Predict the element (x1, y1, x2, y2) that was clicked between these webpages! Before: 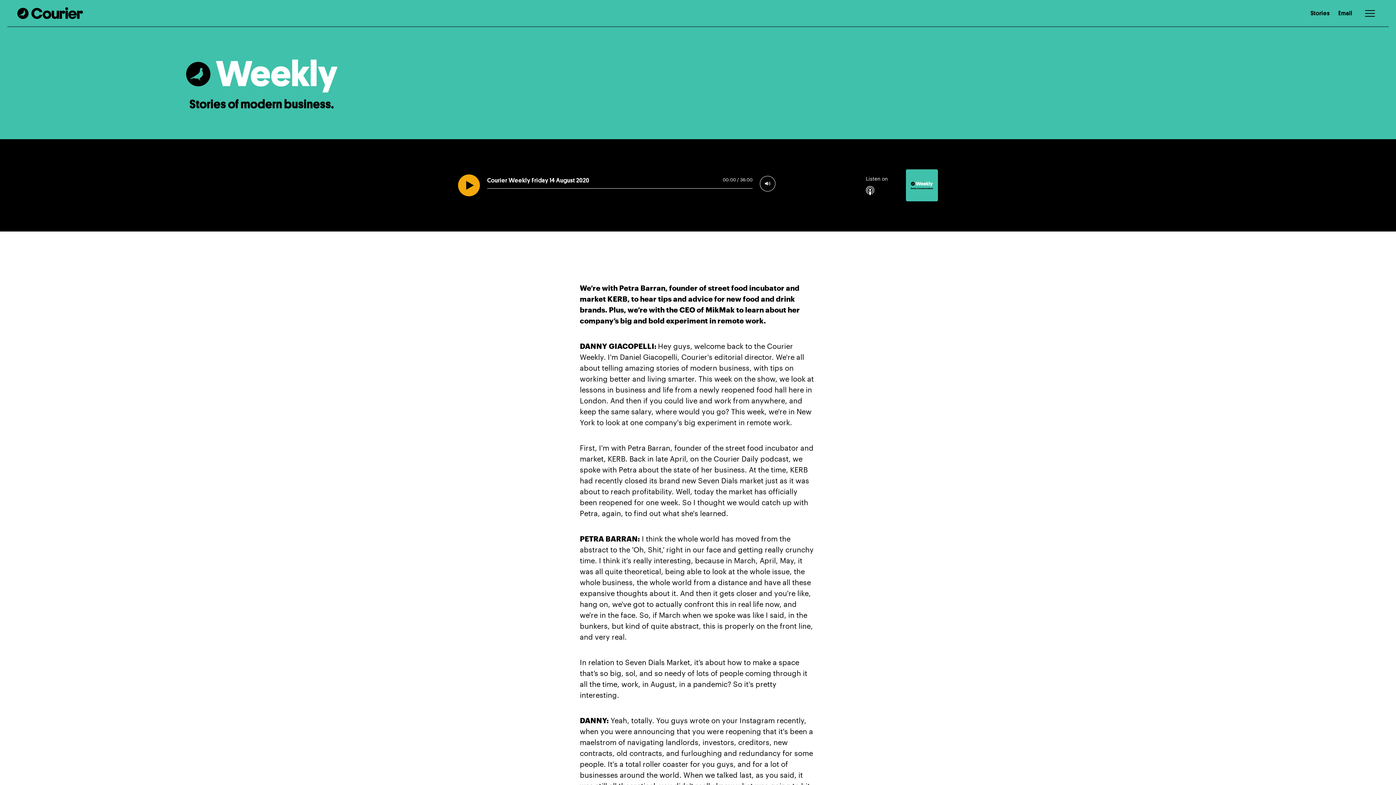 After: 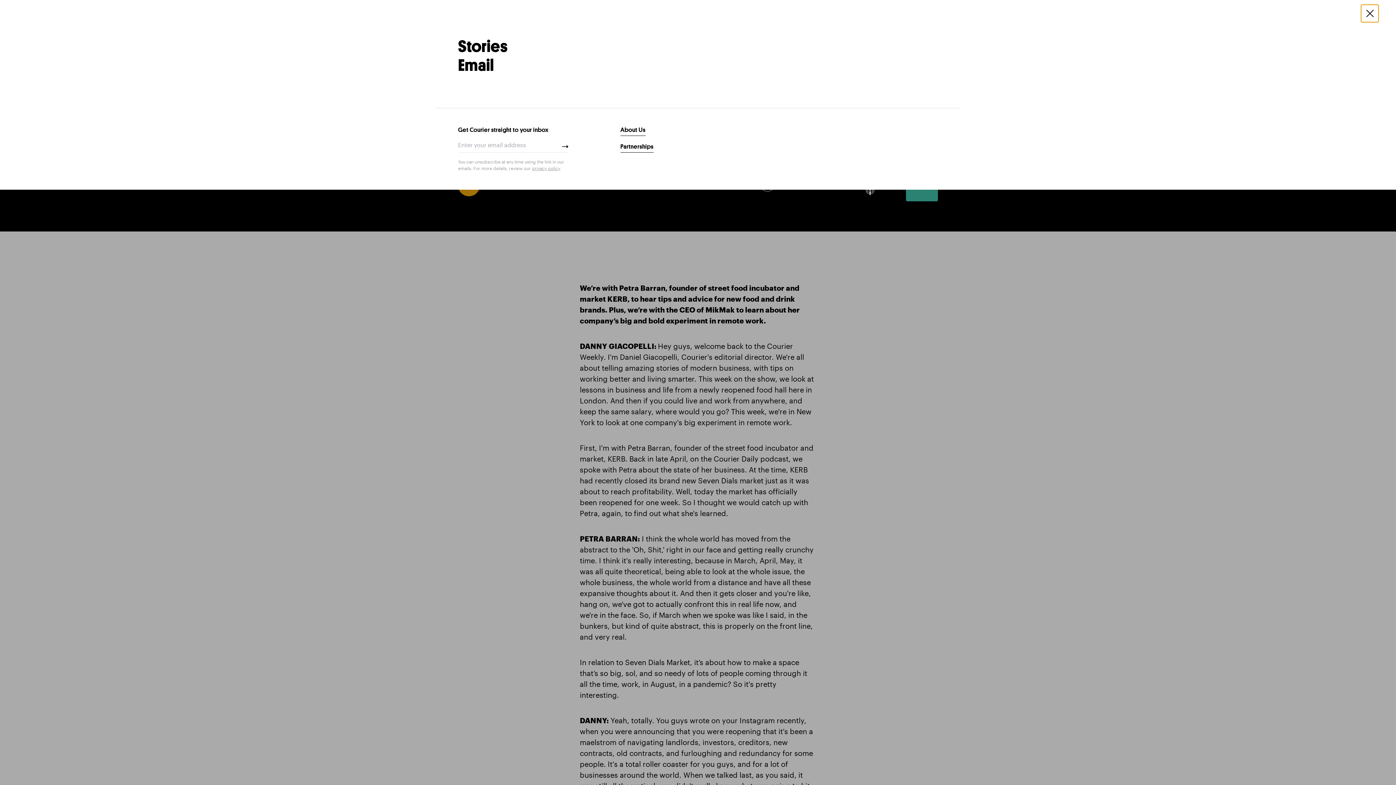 Action: bbox: (1361, 4, 1378, 22)